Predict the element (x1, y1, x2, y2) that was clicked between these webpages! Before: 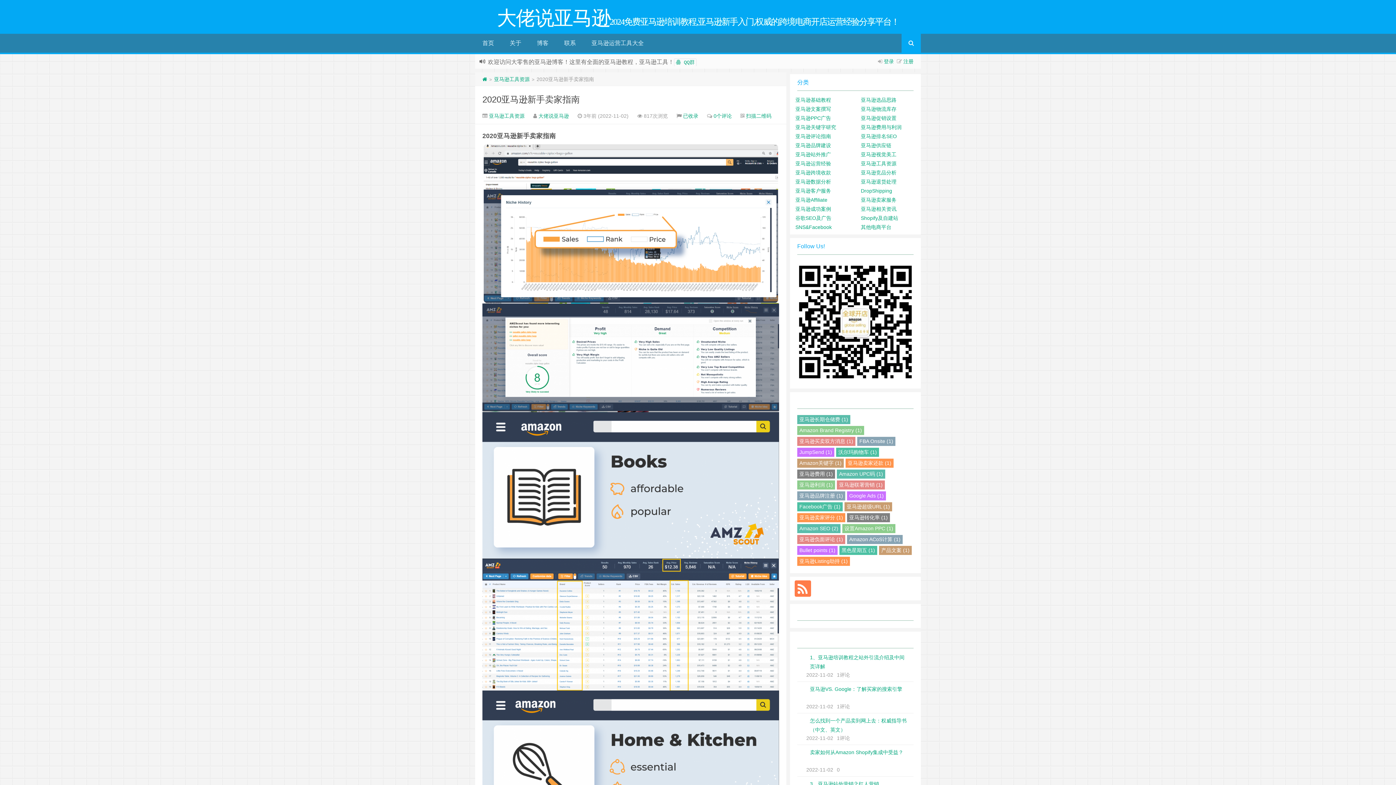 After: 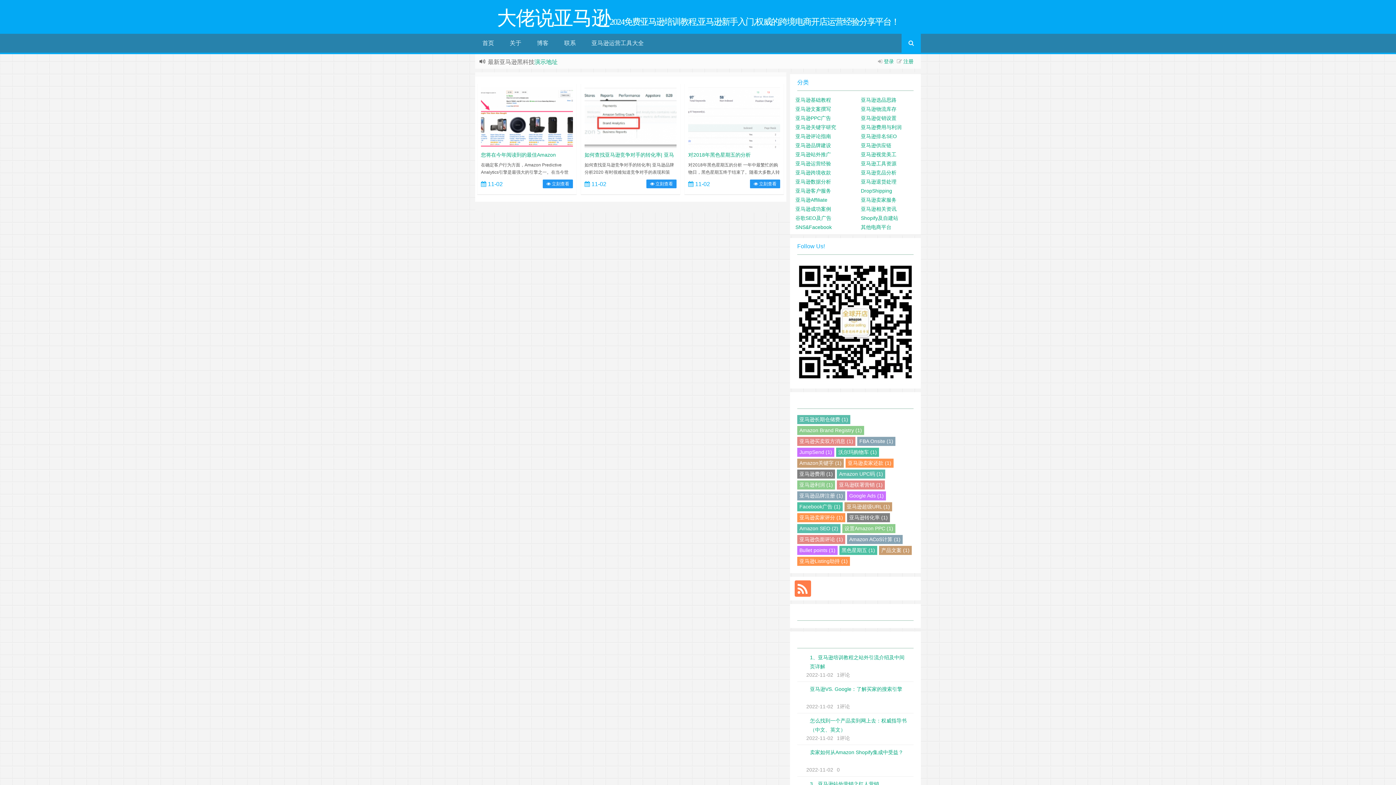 Action: label: 亚马逊数据分析 bbox: (795, 178, 831, 184)